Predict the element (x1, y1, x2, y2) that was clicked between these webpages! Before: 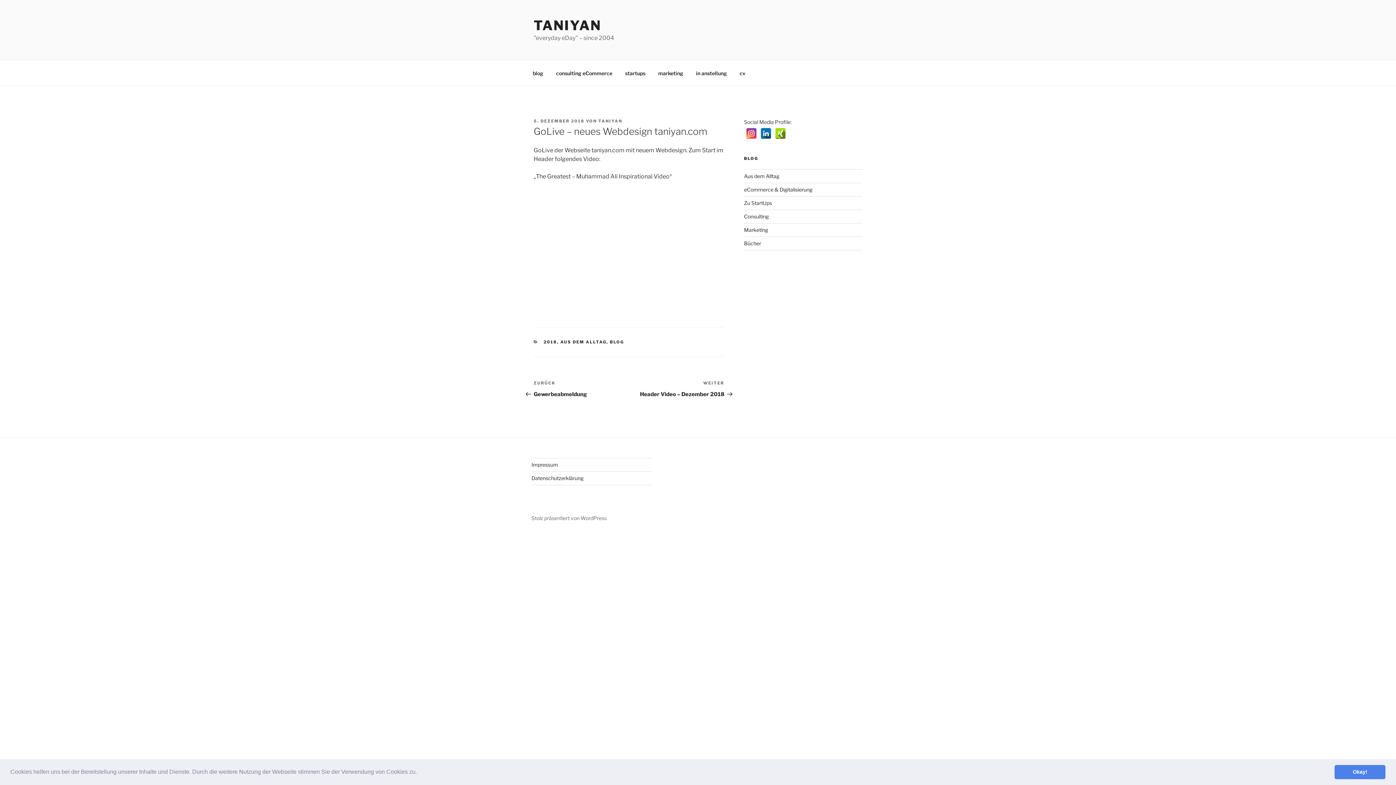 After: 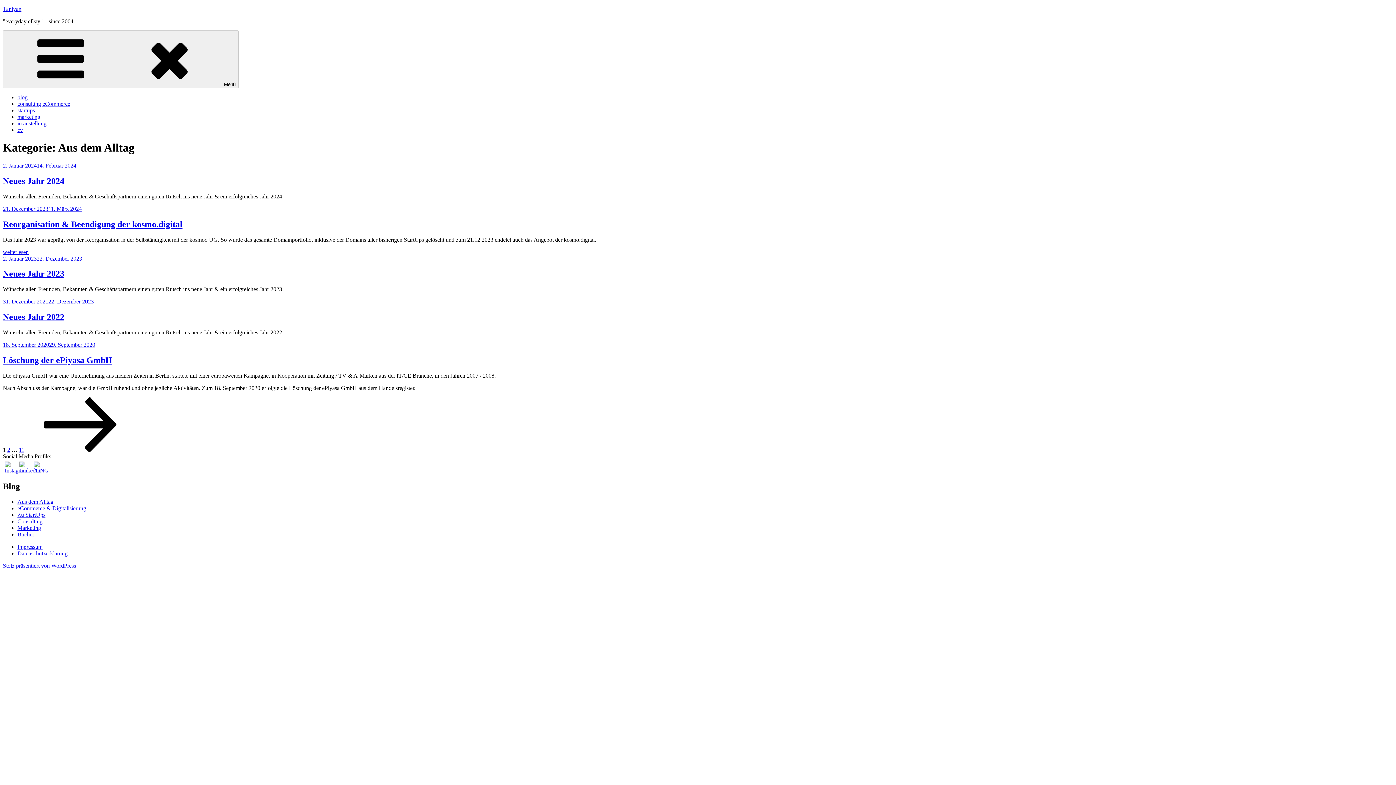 Action: bbox: (560, 339, 606, 344) label: AUS DEM ALLTAG